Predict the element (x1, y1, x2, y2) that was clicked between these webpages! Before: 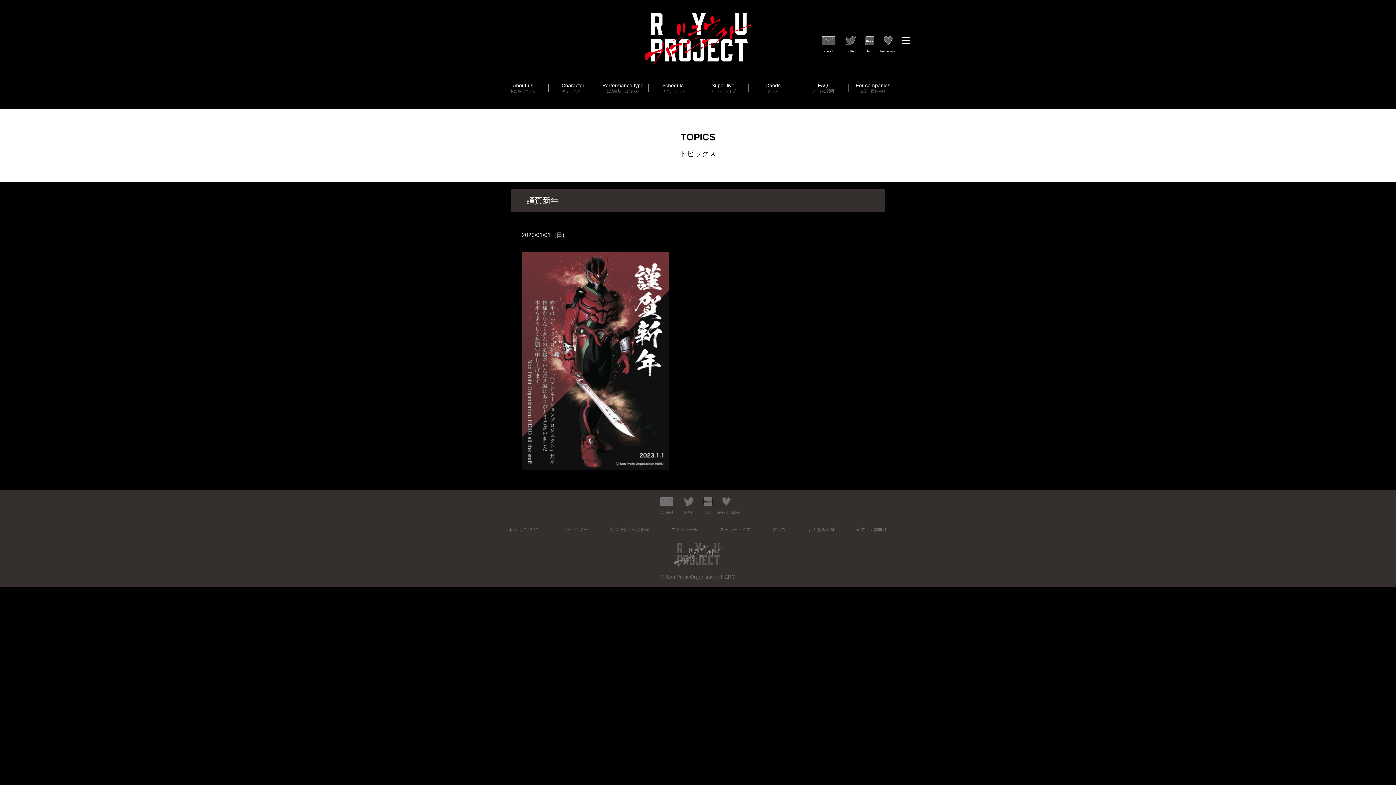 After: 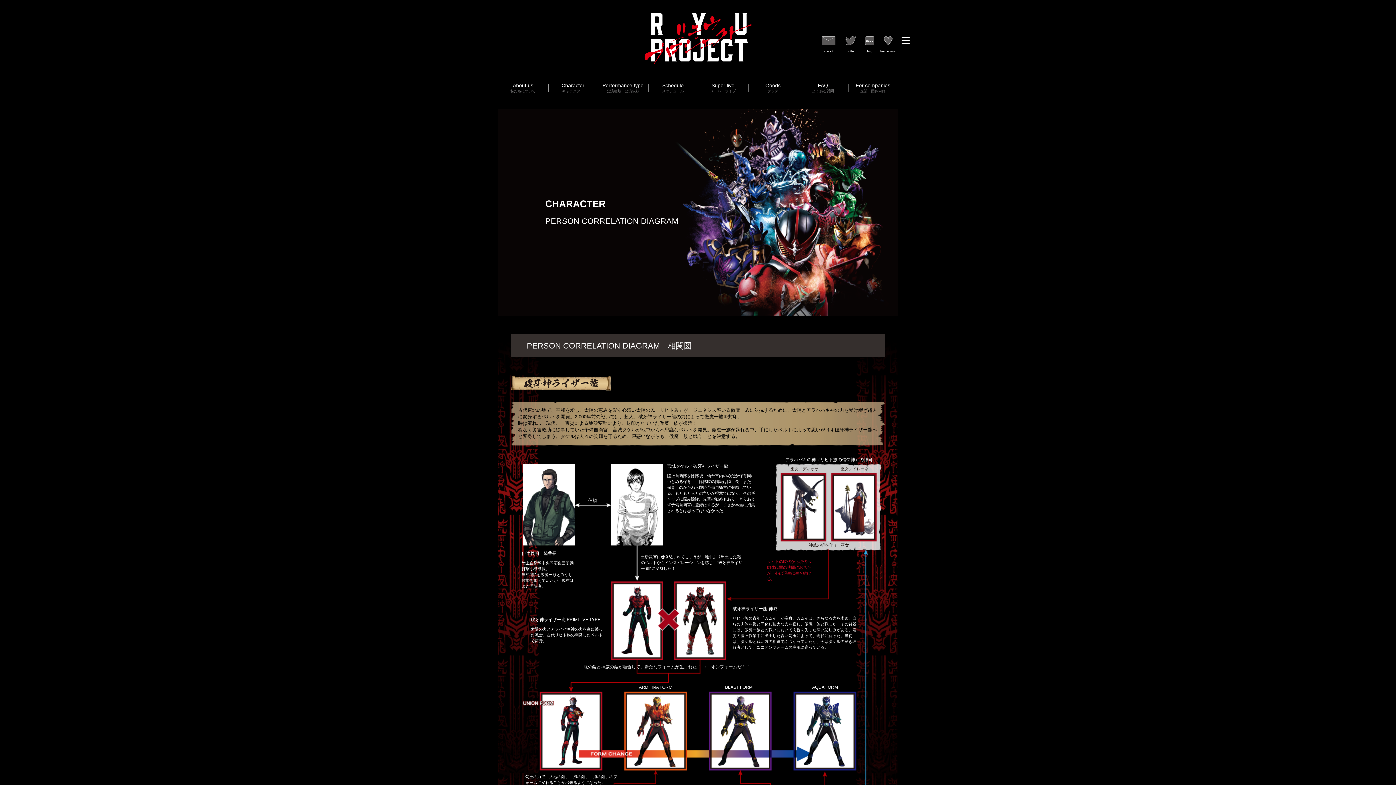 Action: bbox: (548, 78, 598, 98) label: Character
キャラクター